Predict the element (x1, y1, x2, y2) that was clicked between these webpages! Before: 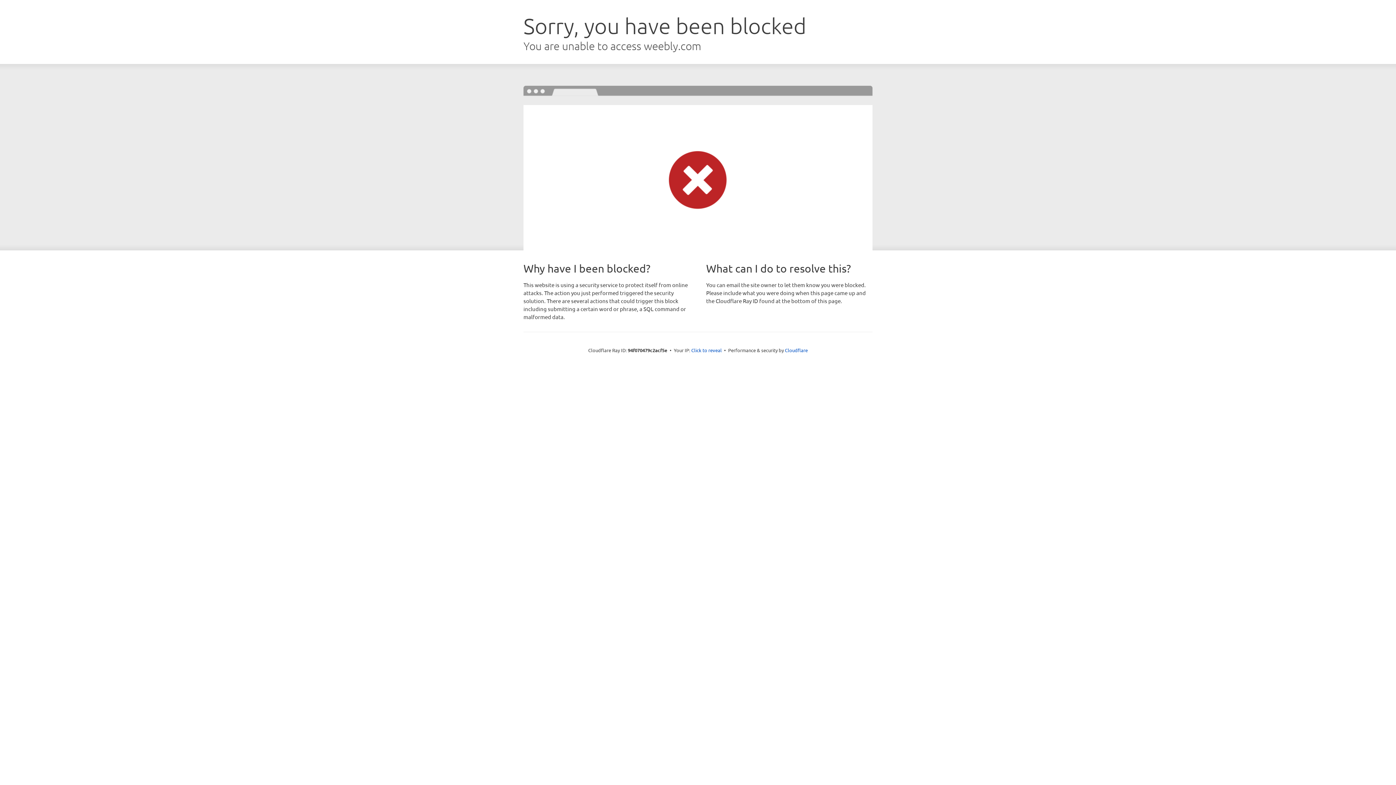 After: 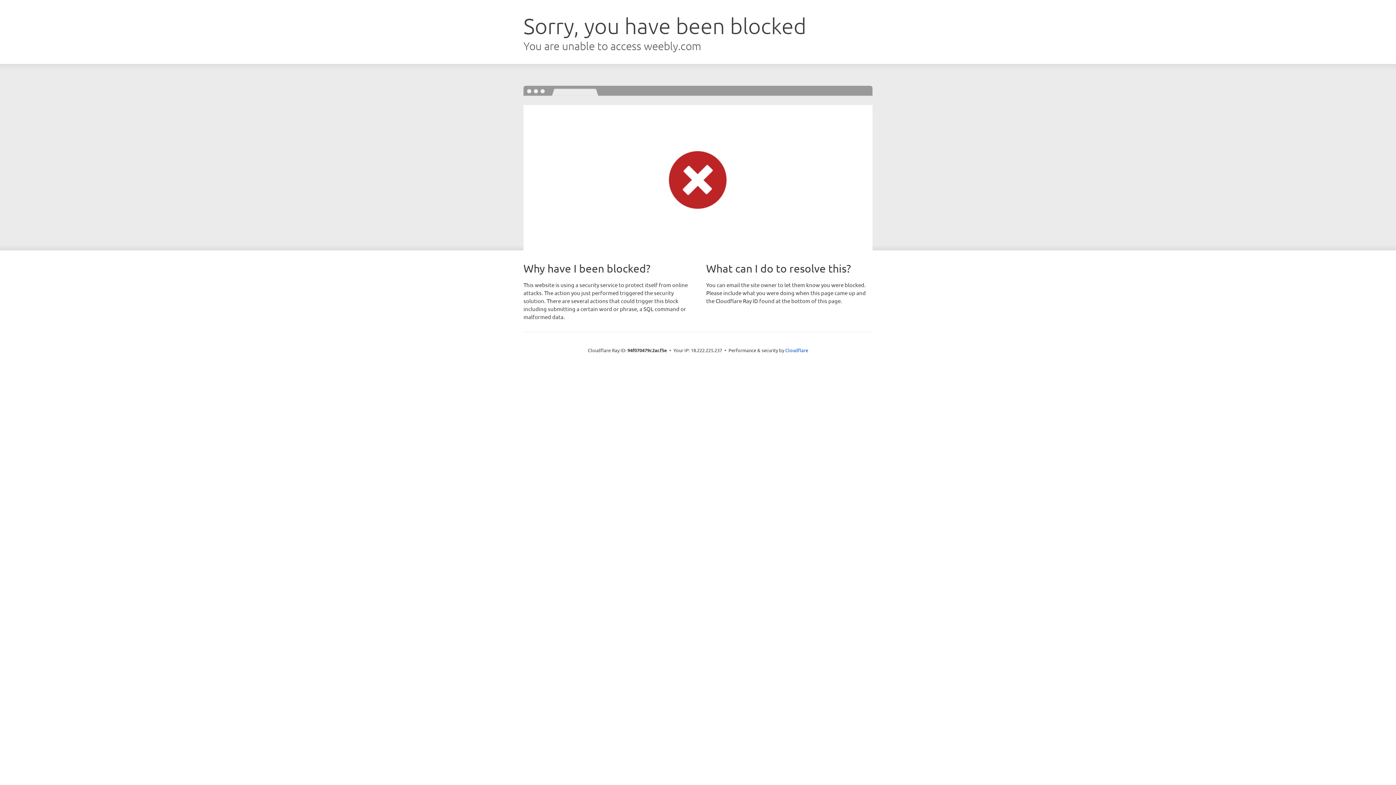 Action: label: Click to reveal bbox: (691, 346, 722, 353)